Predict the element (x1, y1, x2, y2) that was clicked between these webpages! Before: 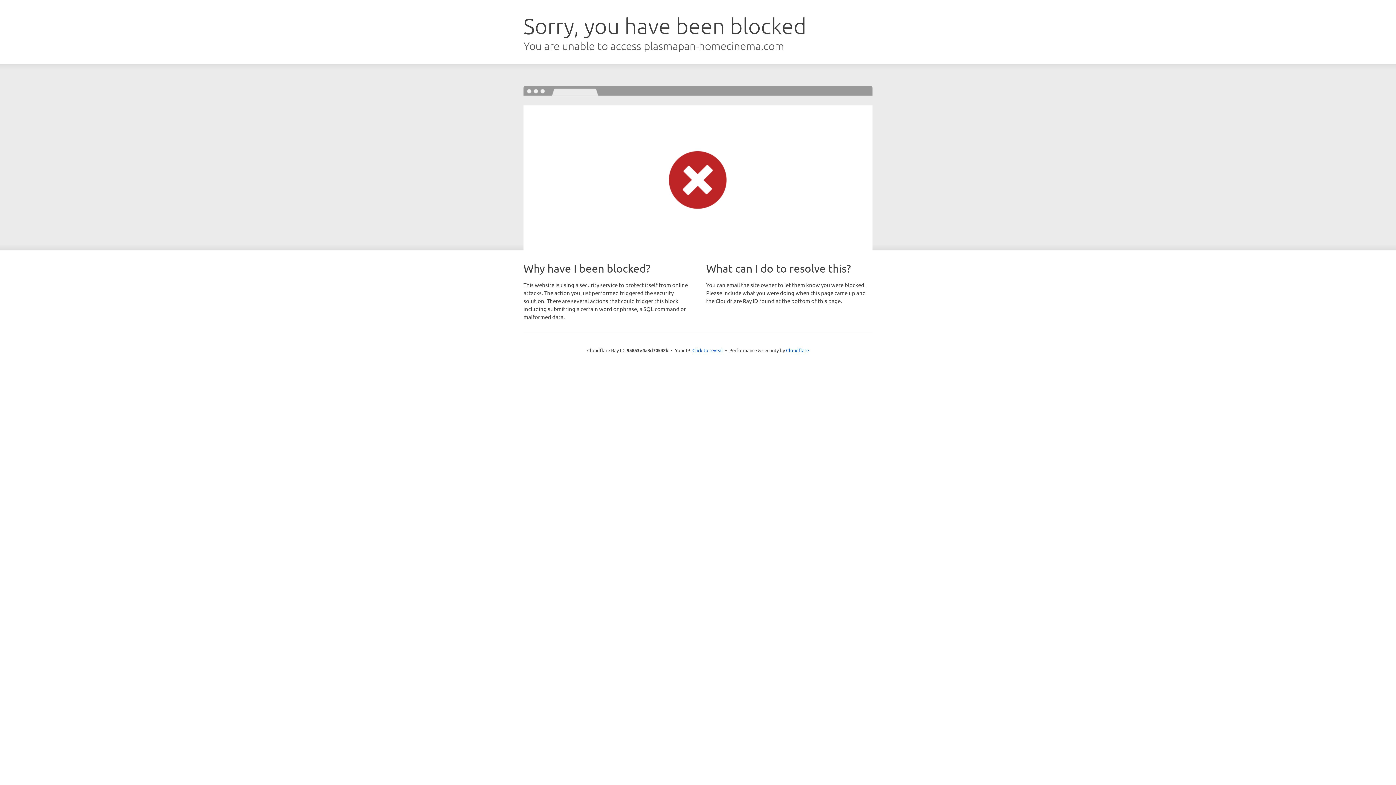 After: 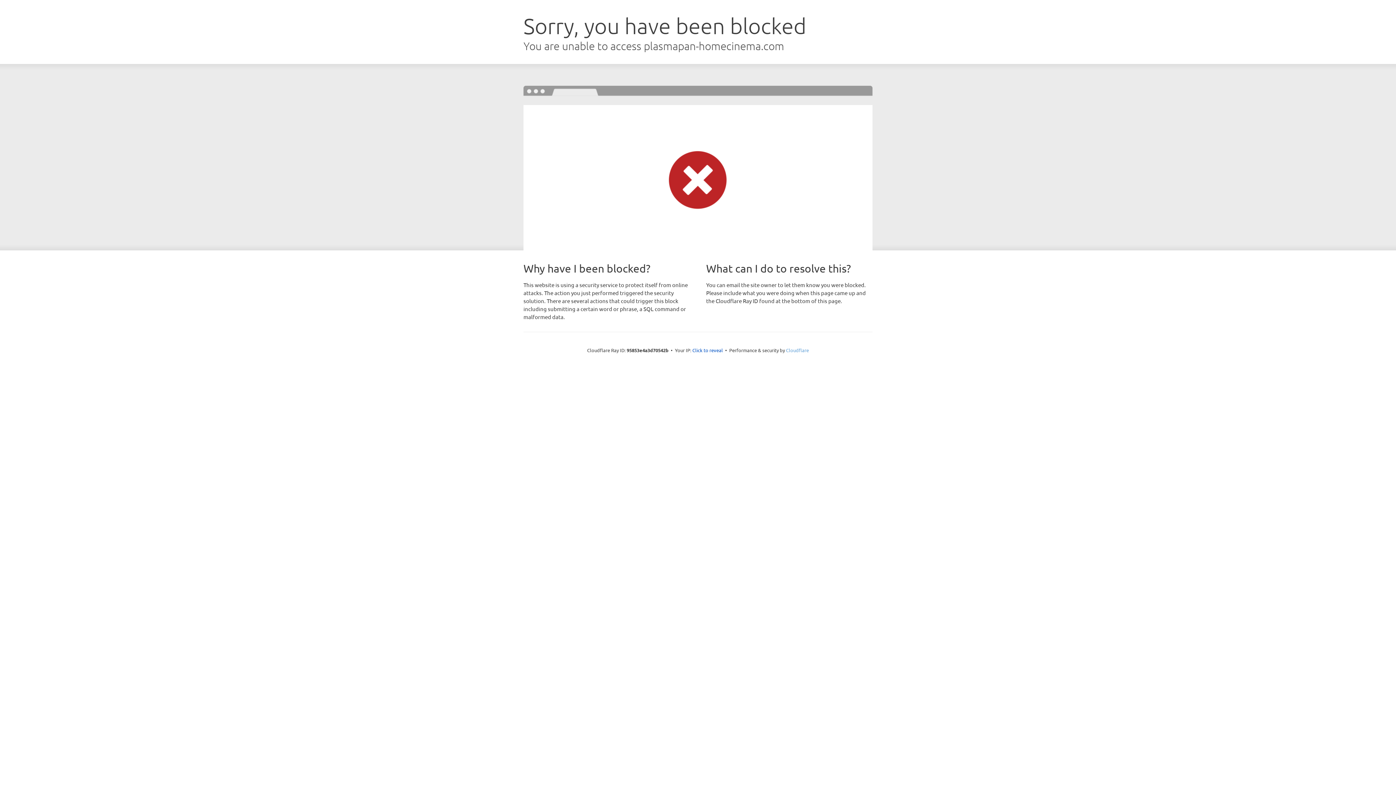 Action: label: Cloudflare bbox: (786, 347, 809, 353)